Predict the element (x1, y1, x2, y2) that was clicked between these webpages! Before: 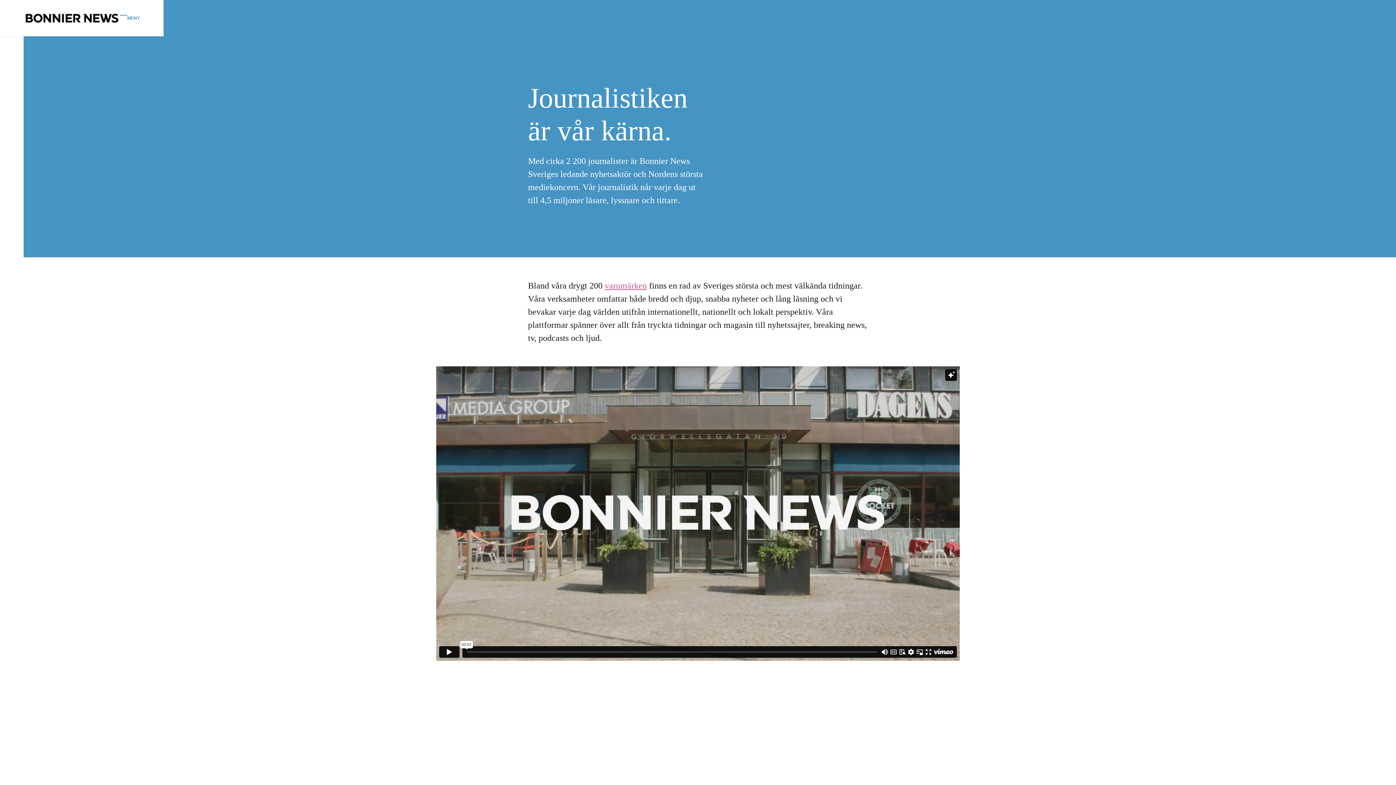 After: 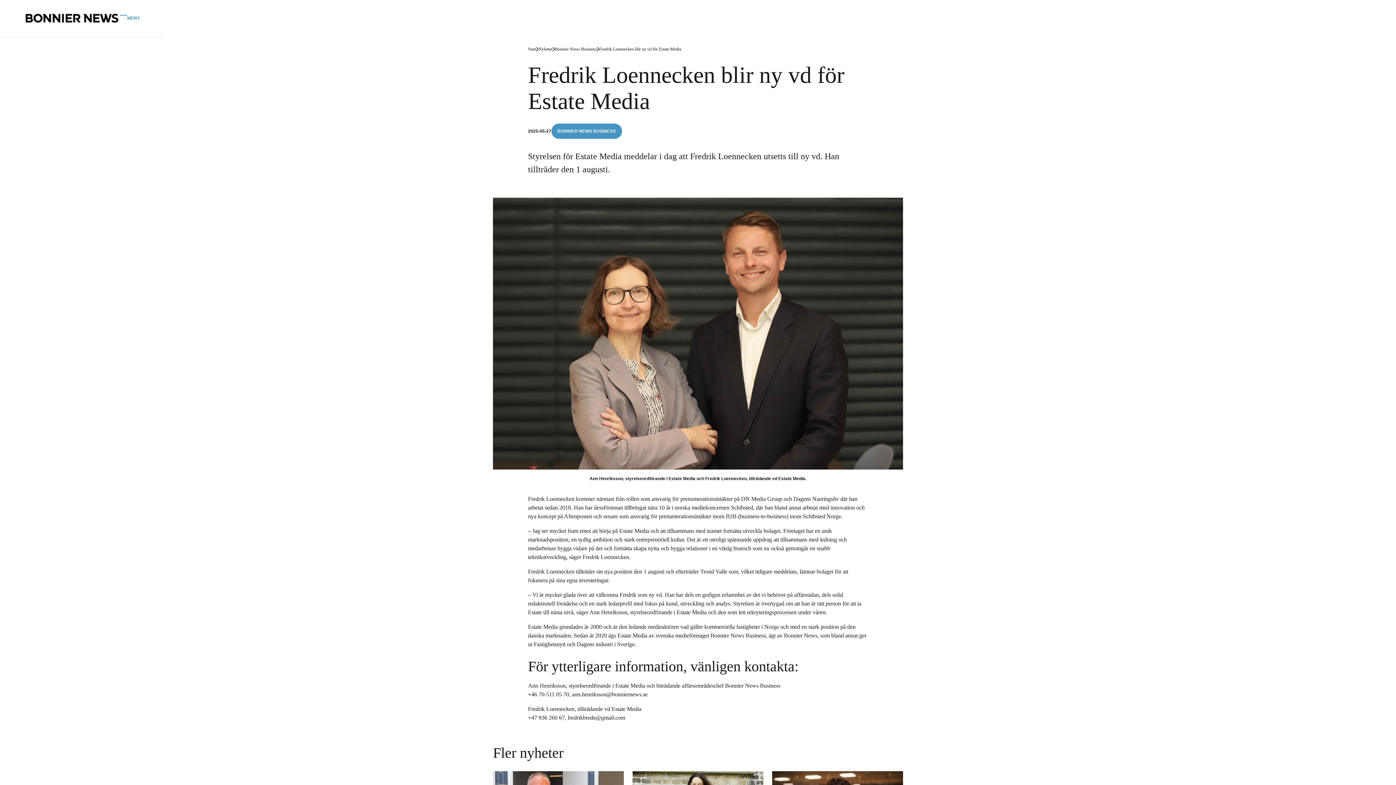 Action: bbox: (632, 710, 763, 797)